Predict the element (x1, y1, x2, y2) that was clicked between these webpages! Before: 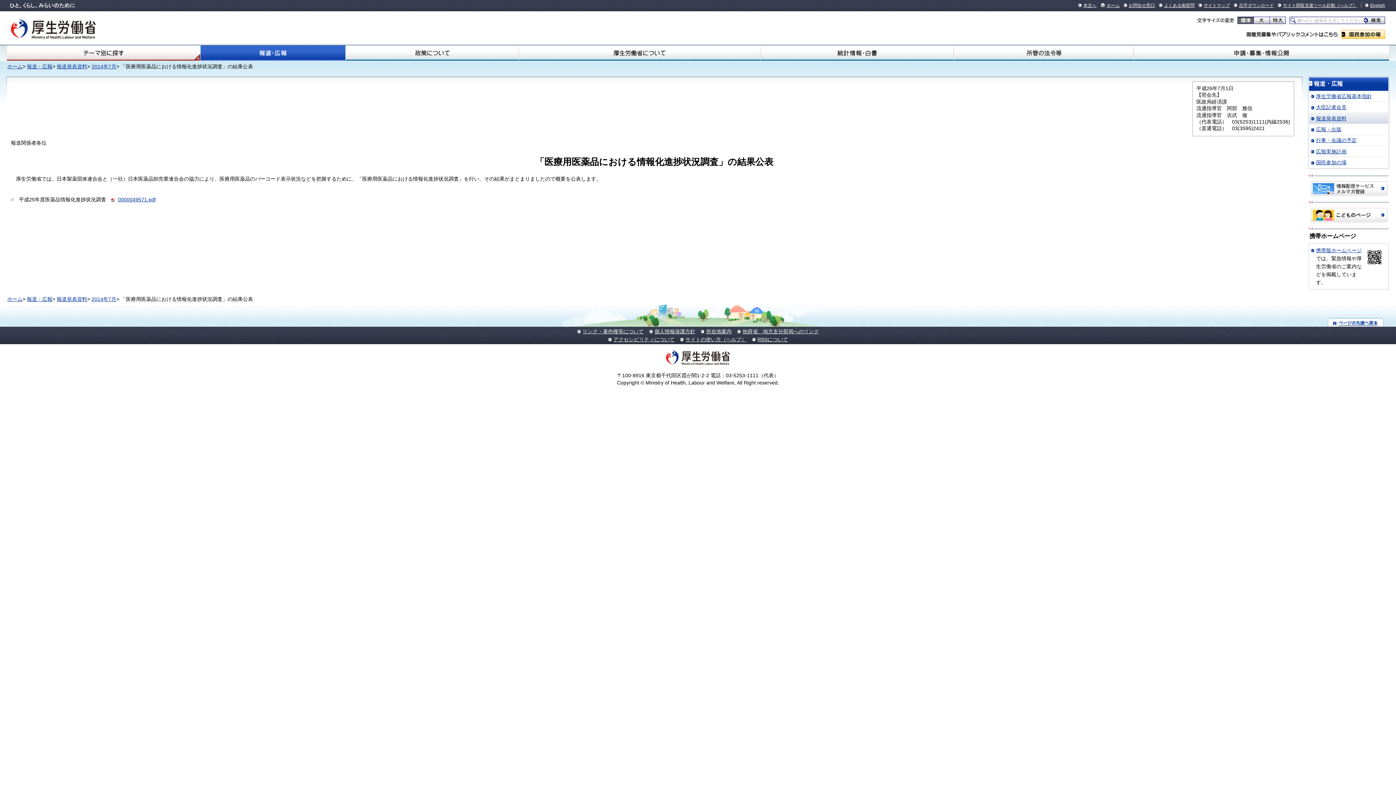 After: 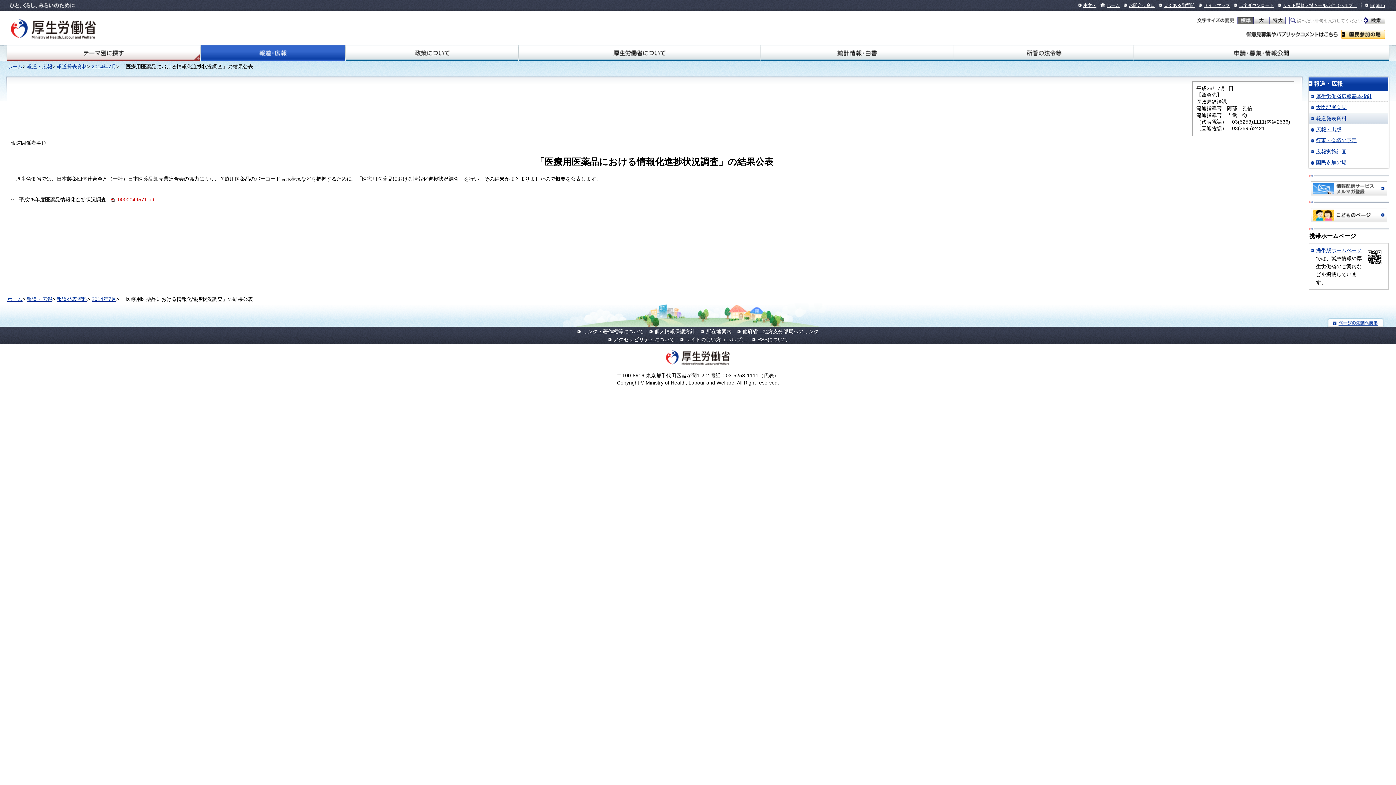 Action: bbox: (118, 196, 155, 202) label: 0000049571.pdf